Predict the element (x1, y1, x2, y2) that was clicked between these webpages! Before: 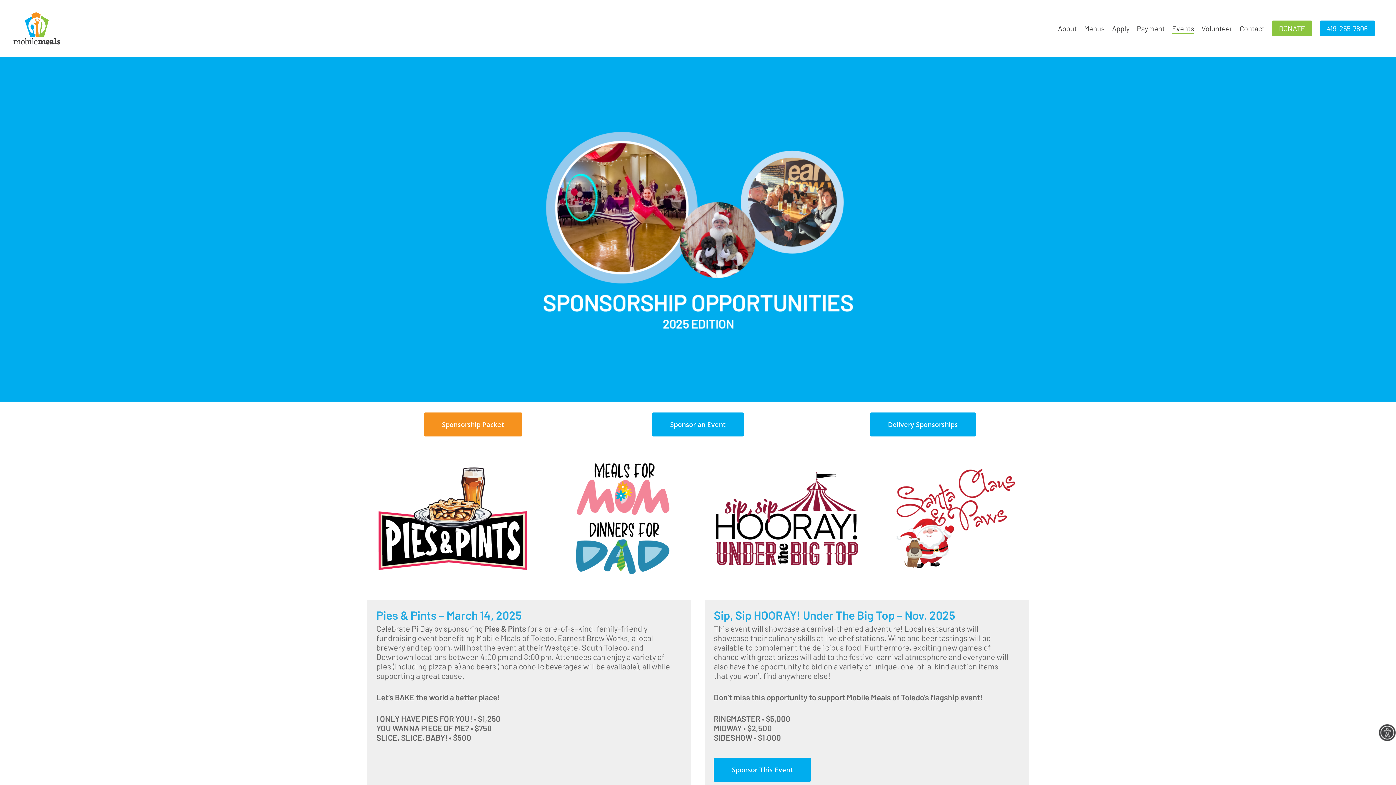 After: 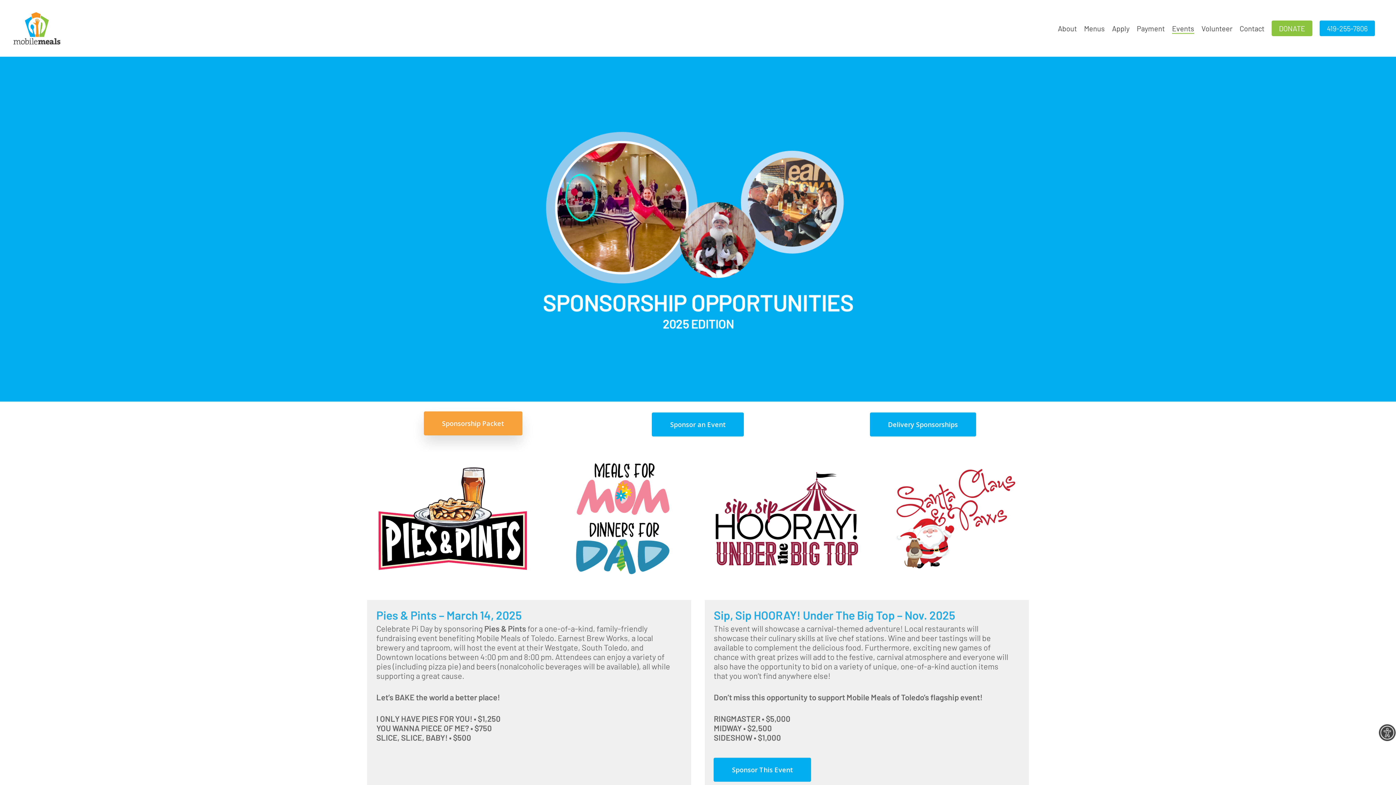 Action: label: Sponsorship Packet bbox: (423, 412, 522, 436)